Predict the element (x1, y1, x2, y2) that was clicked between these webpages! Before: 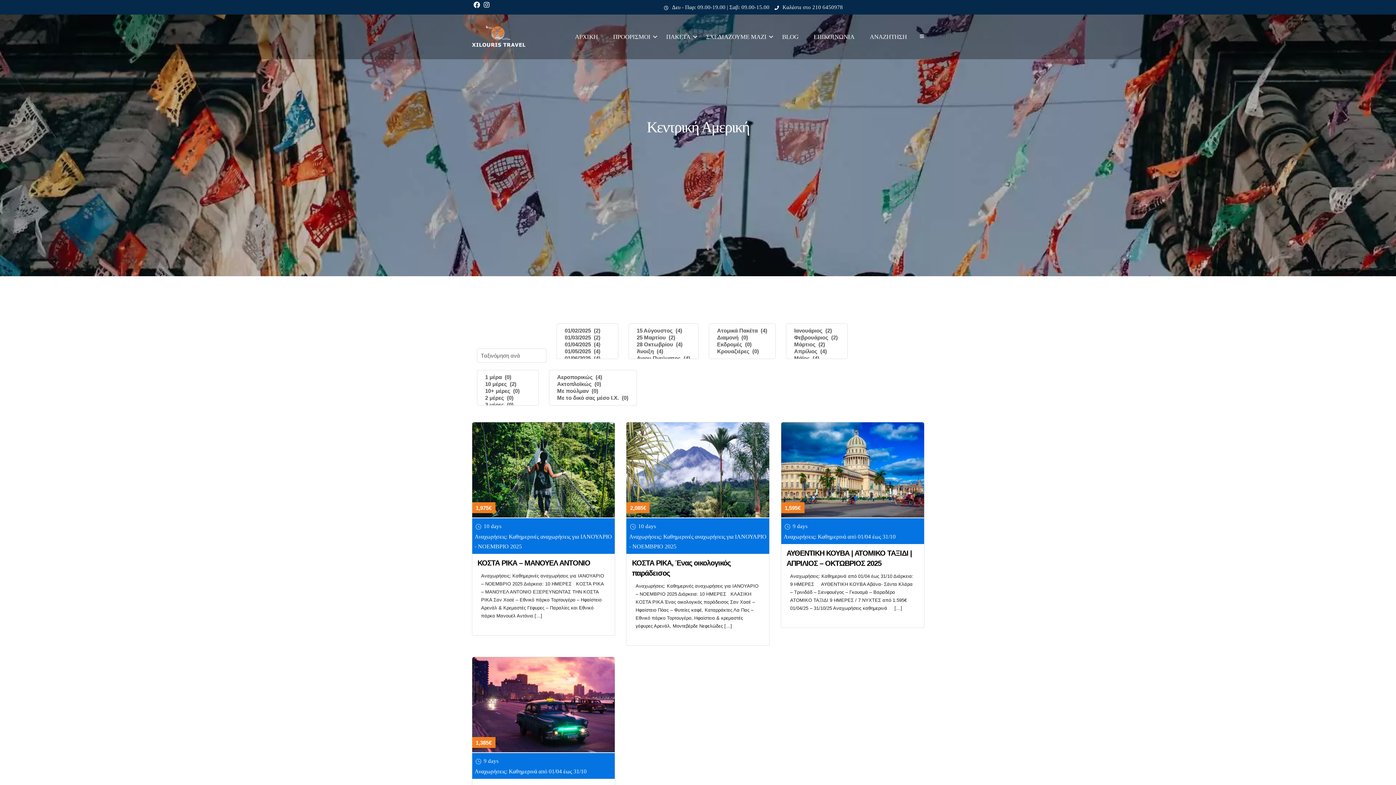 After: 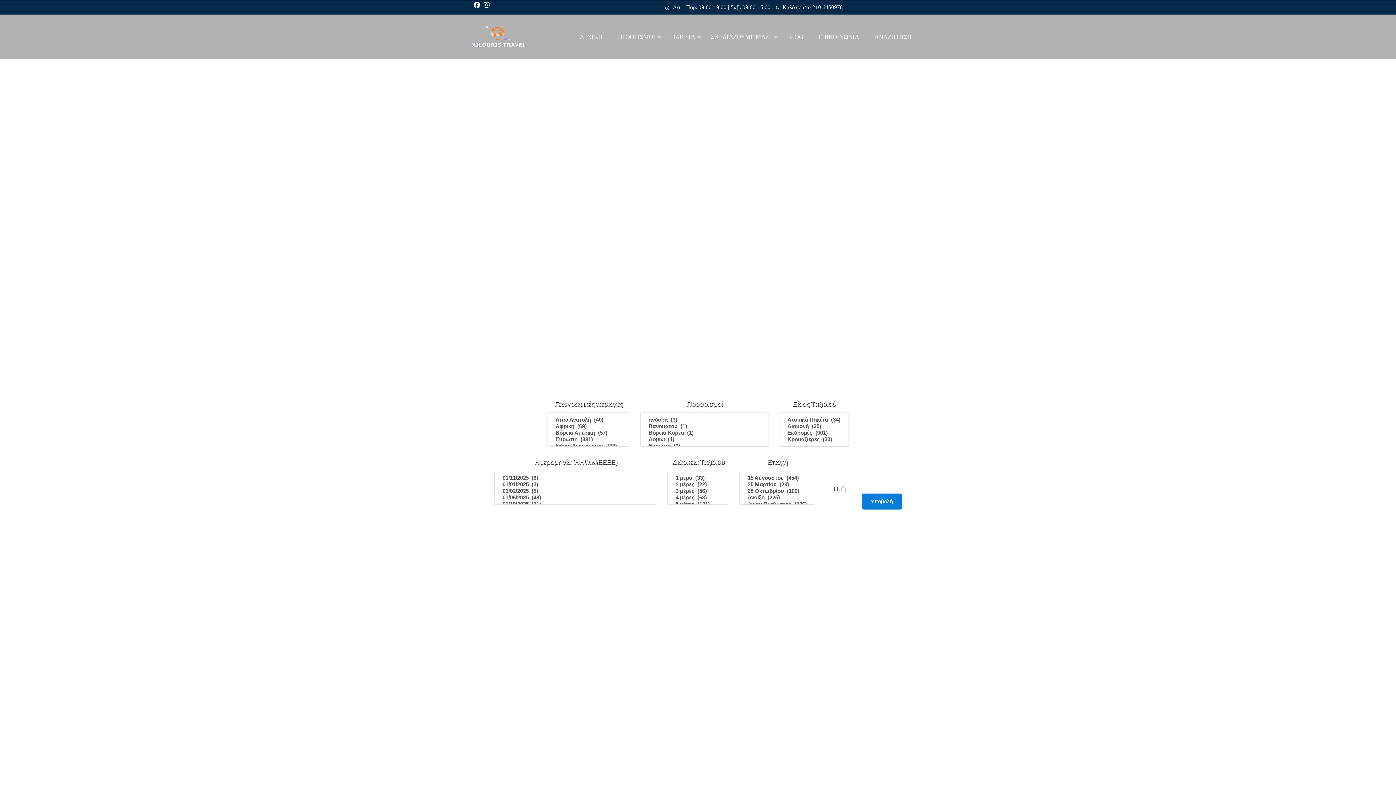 Action: bbox: (568, 22, 607, 51) label: ΑΡΧΙΚΗ